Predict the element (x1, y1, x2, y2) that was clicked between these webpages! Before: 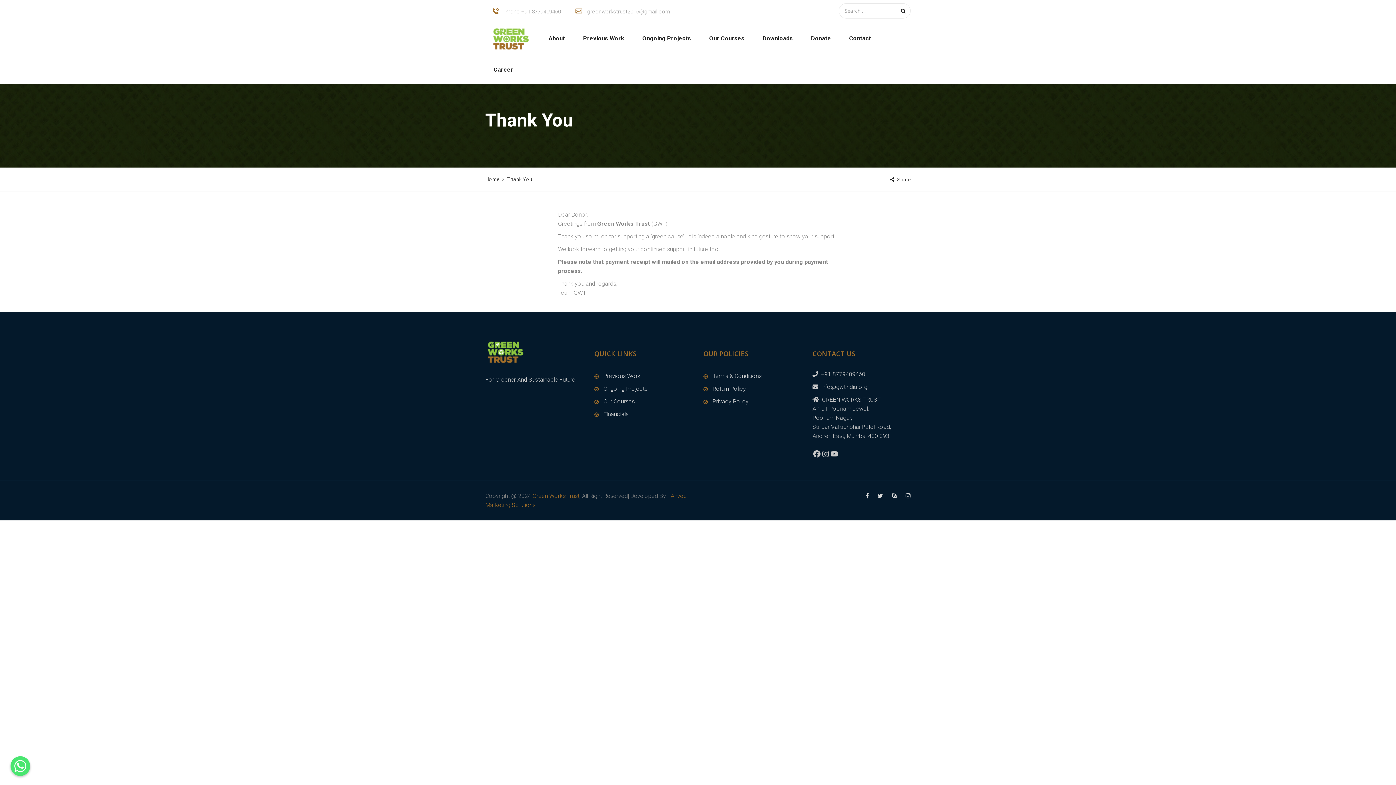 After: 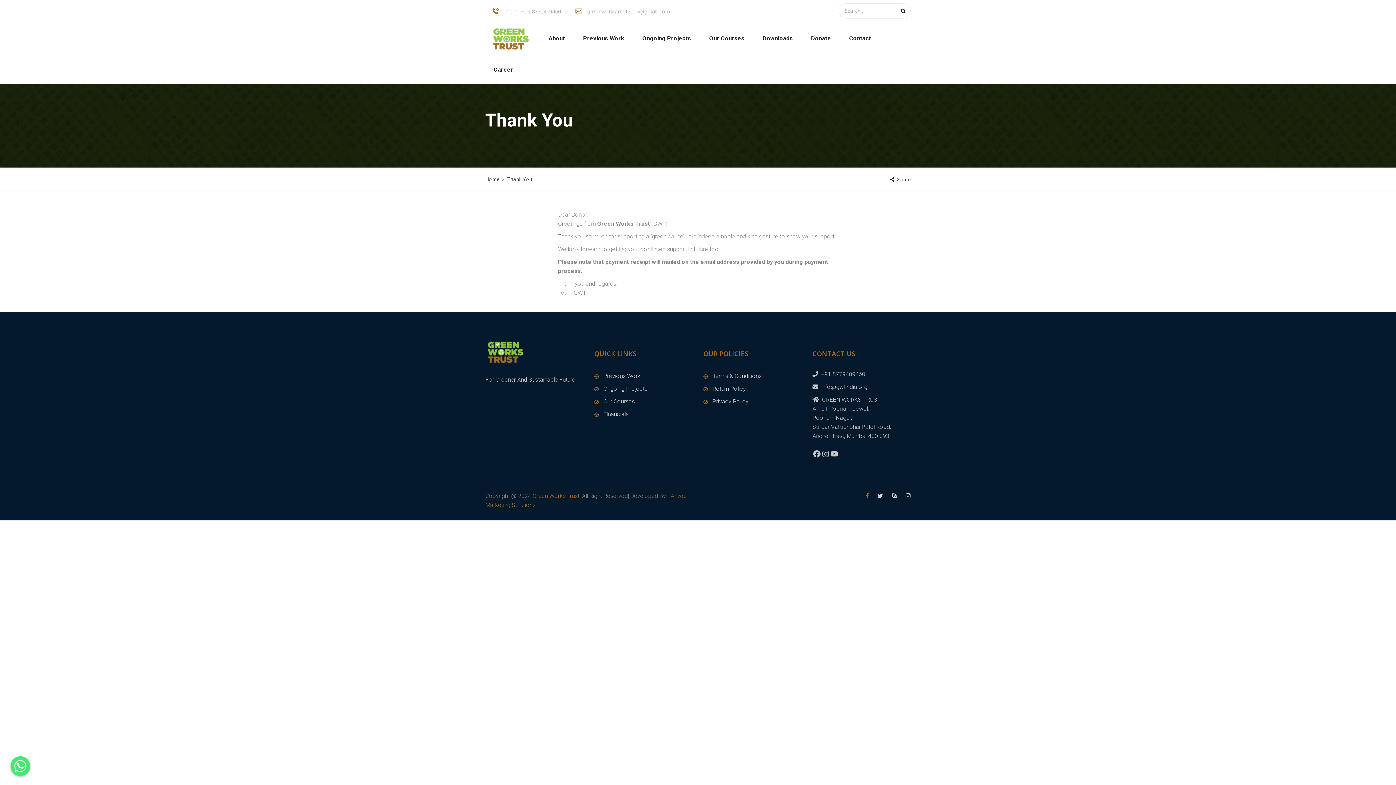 Action: bbox: (861, 491, 873, 500)